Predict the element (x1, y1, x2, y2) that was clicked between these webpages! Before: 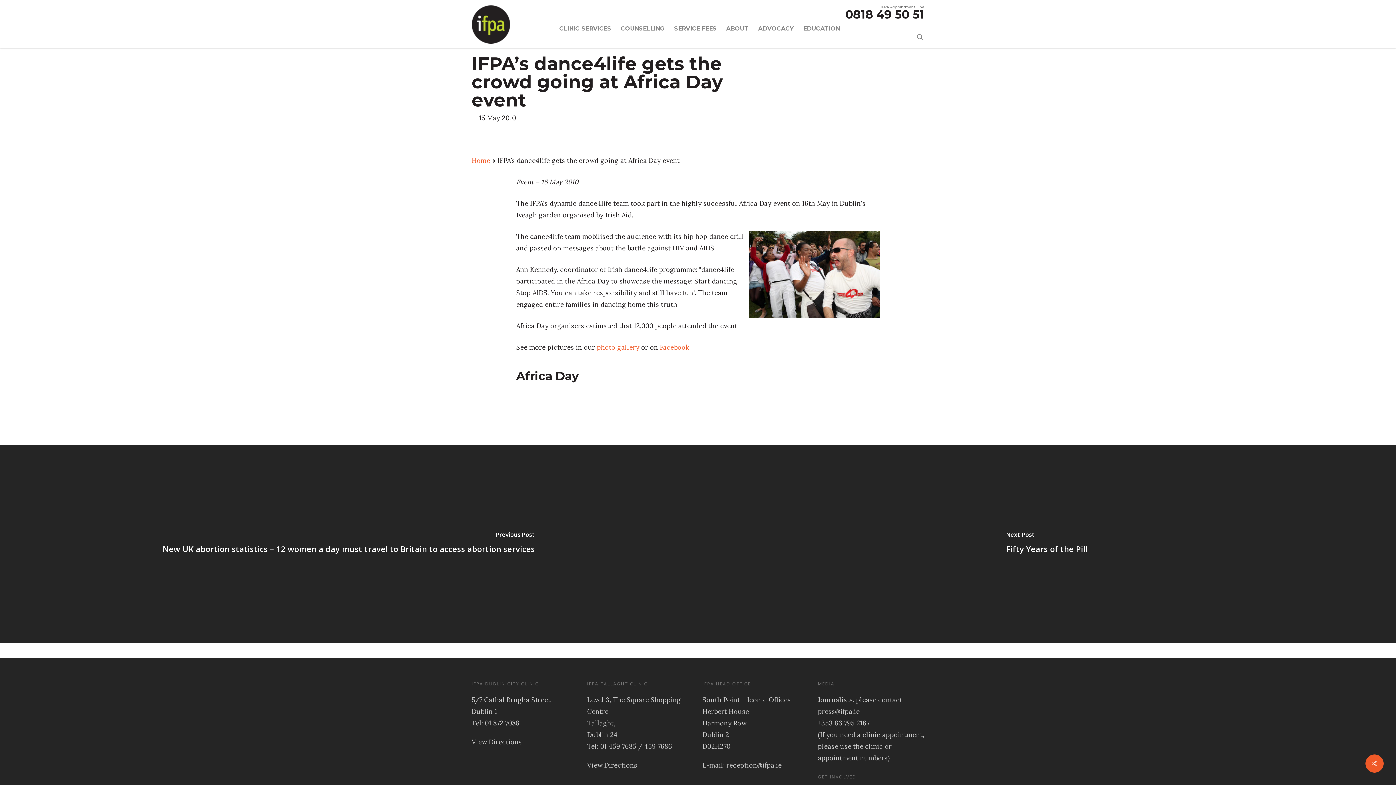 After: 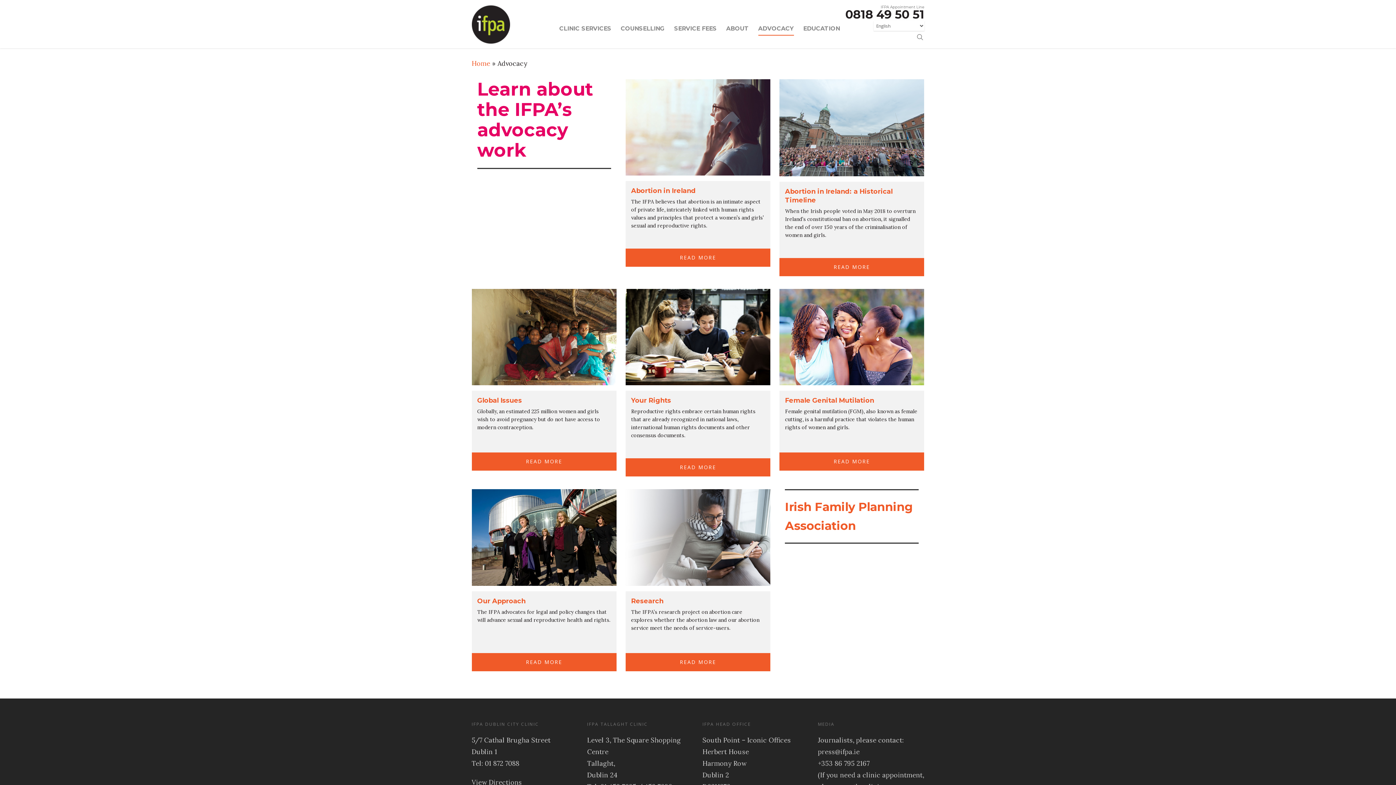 Action: bbox: (758, 21, 794, 45) label: ADVOCACY